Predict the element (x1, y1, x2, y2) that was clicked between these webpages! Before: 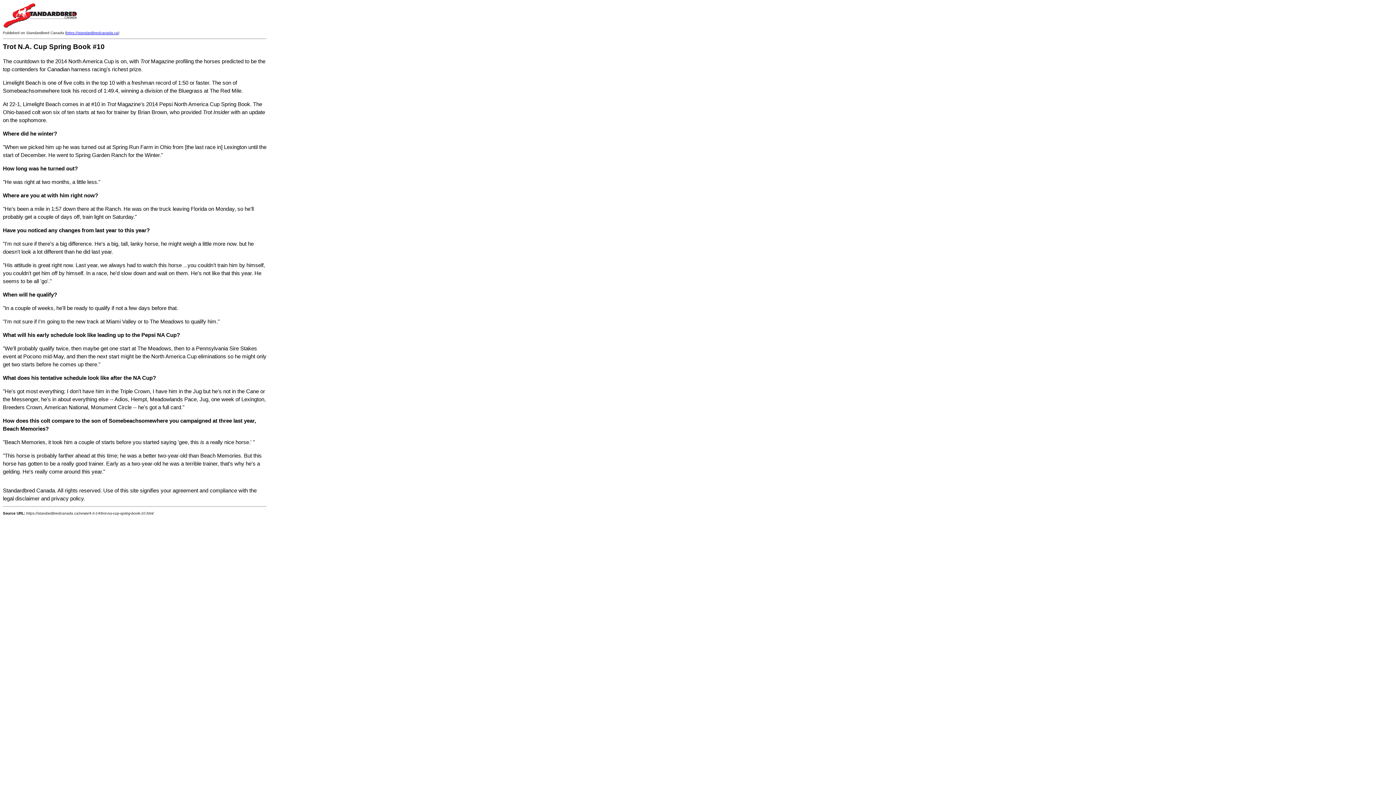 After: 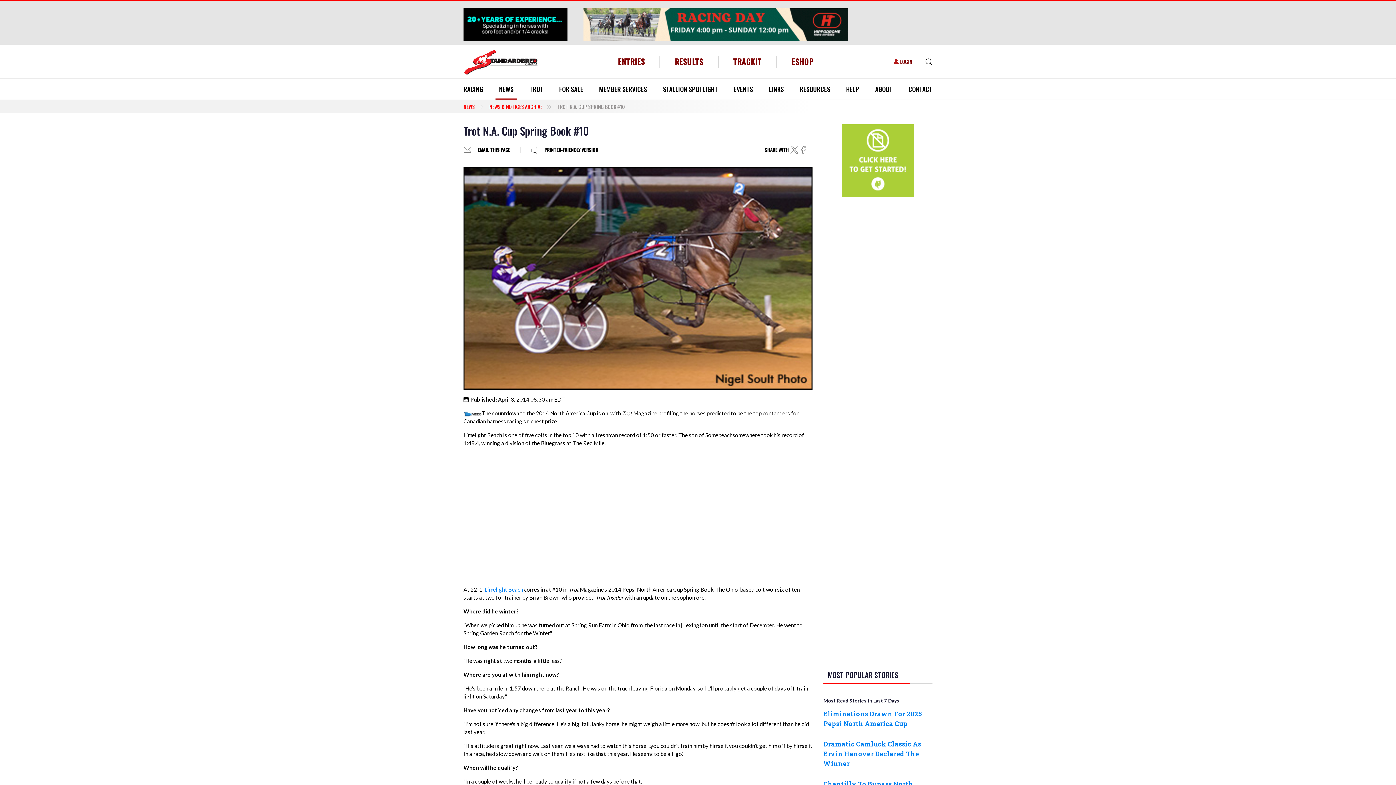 Action: label: Trot N.A. Cup Spring Book #10 bbox: (2, 42, 104, 50)